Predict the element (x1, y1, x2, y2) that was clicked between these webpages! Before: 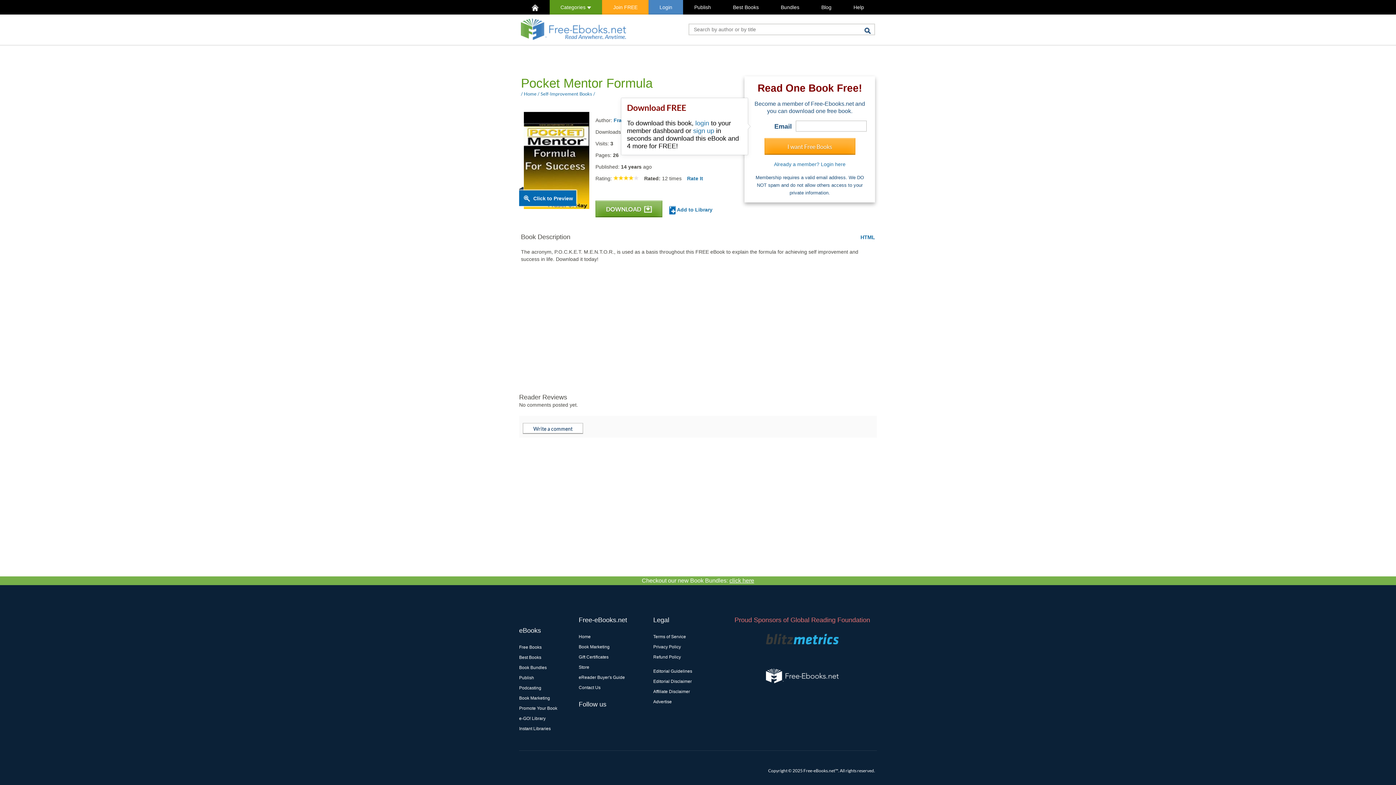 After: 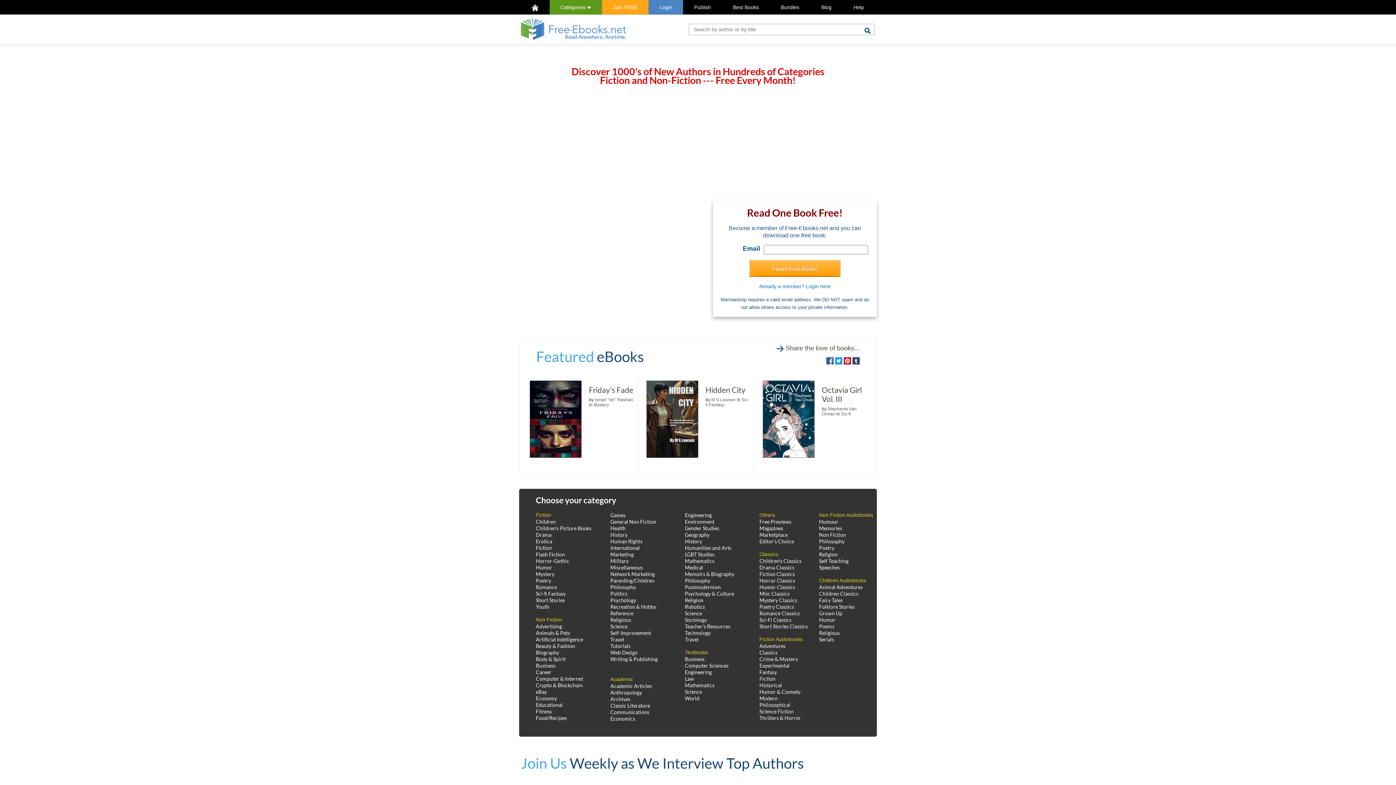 Action: bbox: (578, 634, 590, 639) label: Home